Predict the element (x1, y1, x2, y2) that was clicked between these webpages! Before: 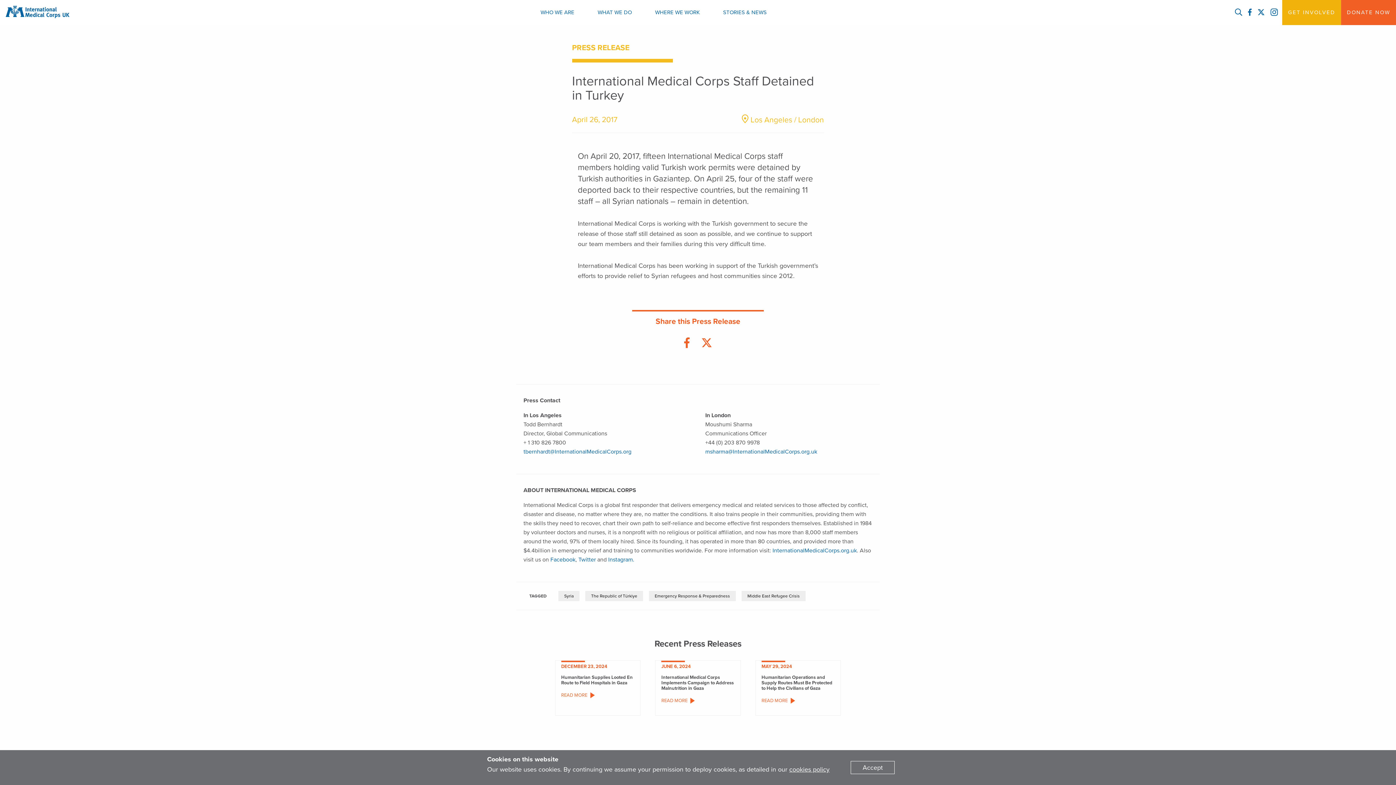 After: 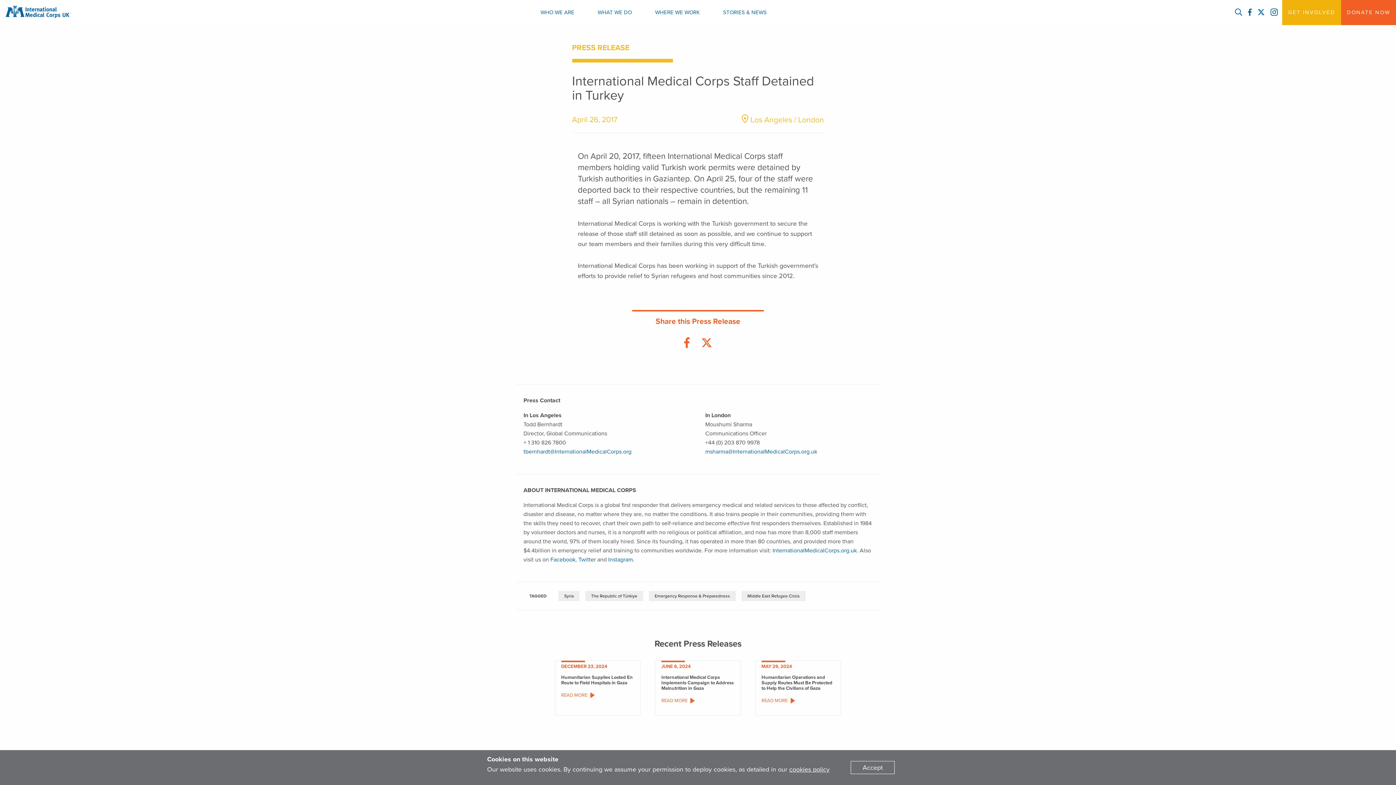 Action: bbox: (695, 331, 718, 355)